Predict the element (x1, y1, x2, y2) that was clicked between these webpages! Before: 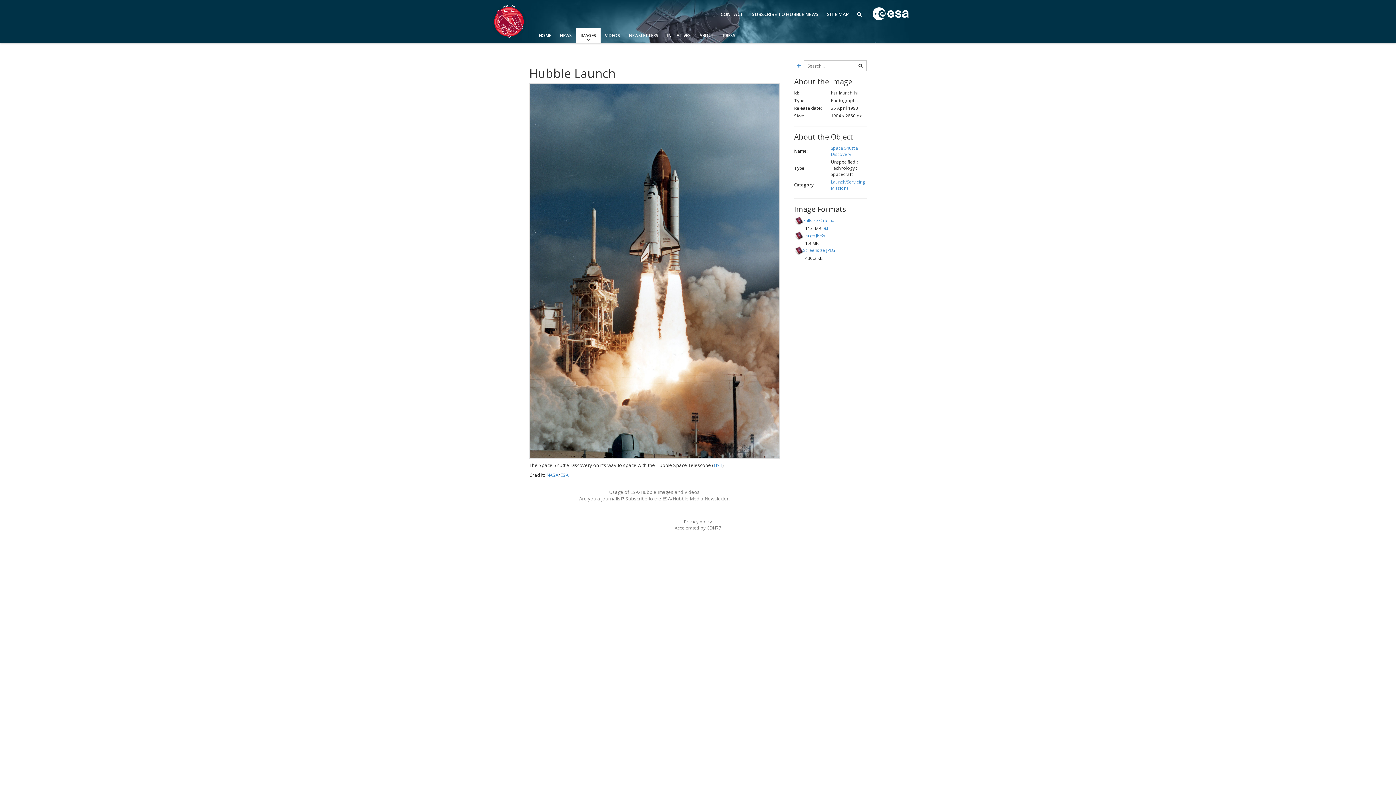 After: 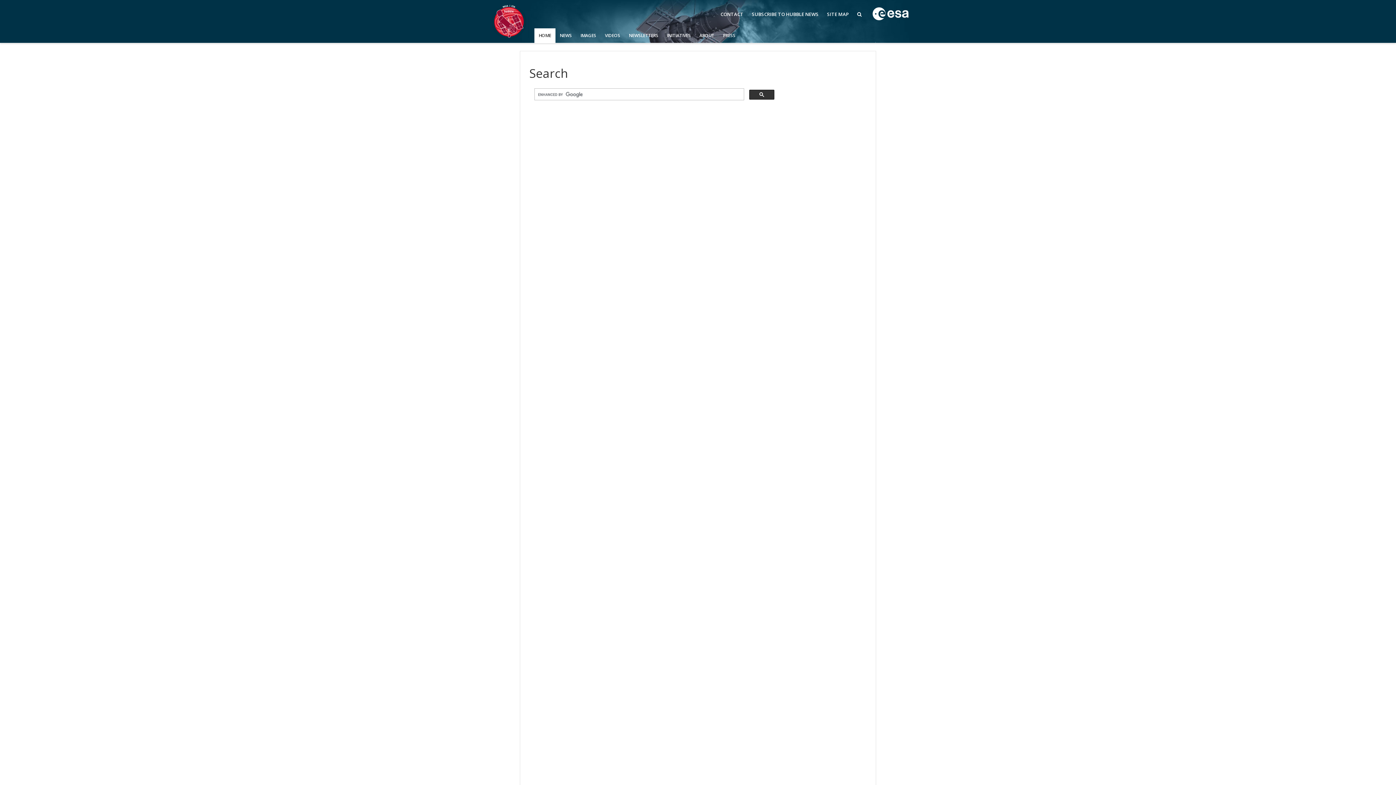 Action: bbox: (853, 7, 865, 21)